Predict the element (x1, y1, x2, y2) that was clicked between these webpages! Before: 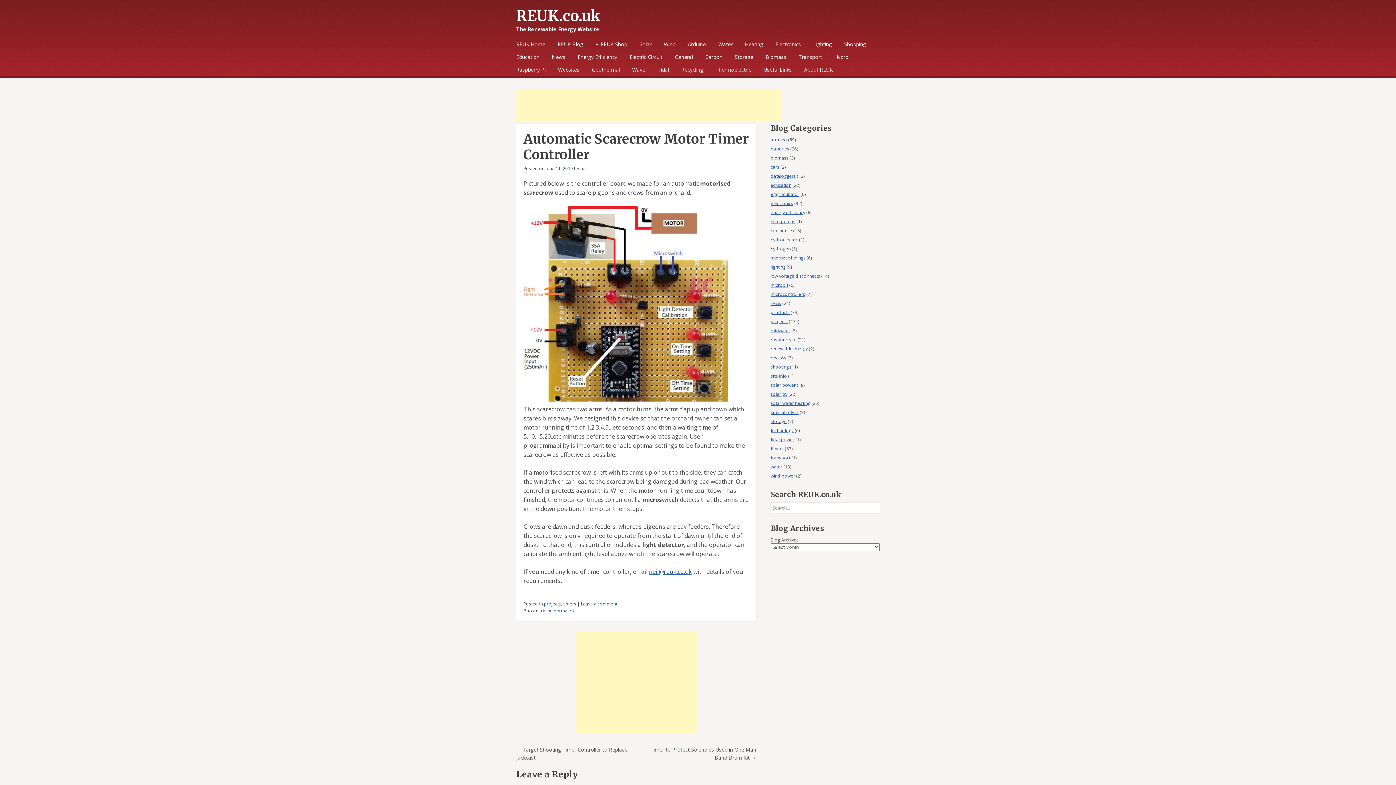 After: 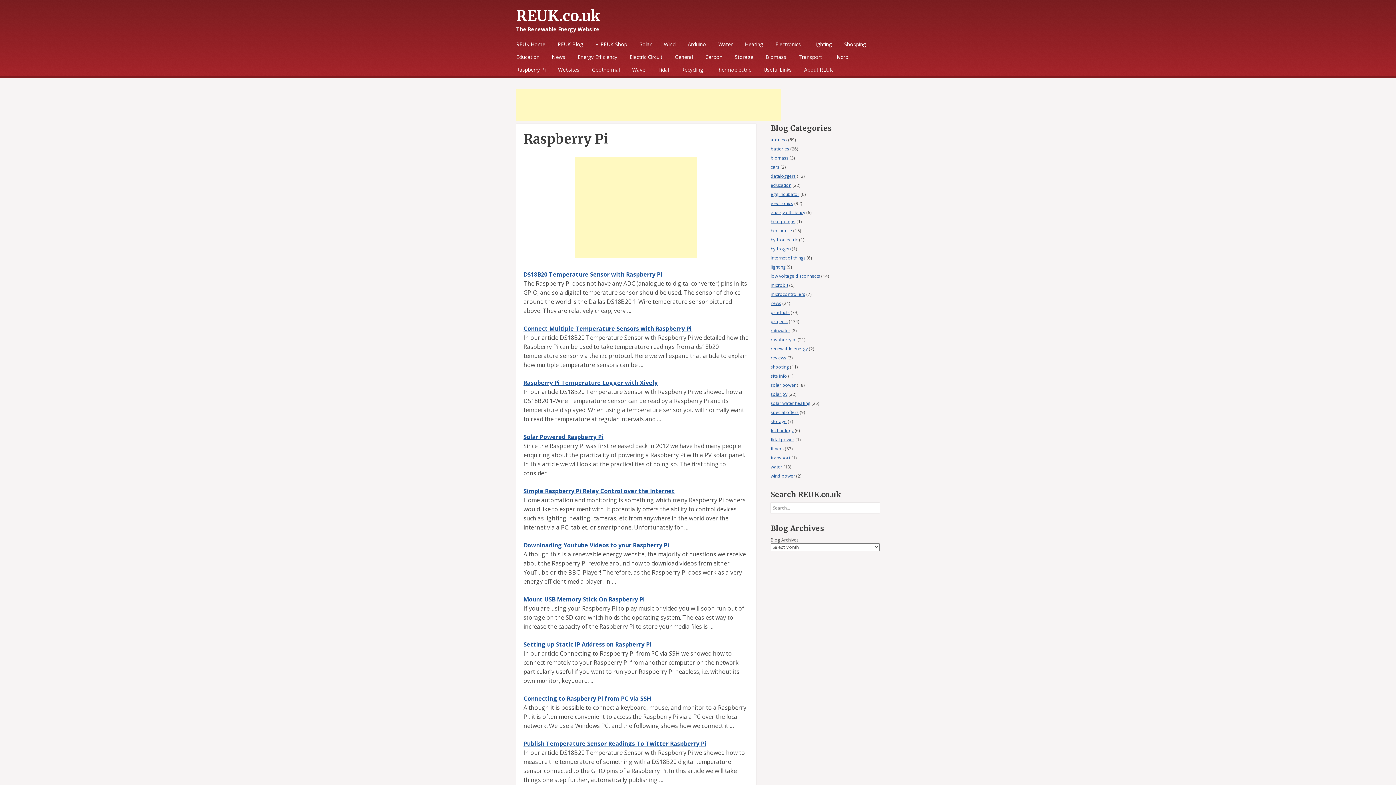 Action: label: Raspberry Pi bbox: (516, 63, 545, 76)